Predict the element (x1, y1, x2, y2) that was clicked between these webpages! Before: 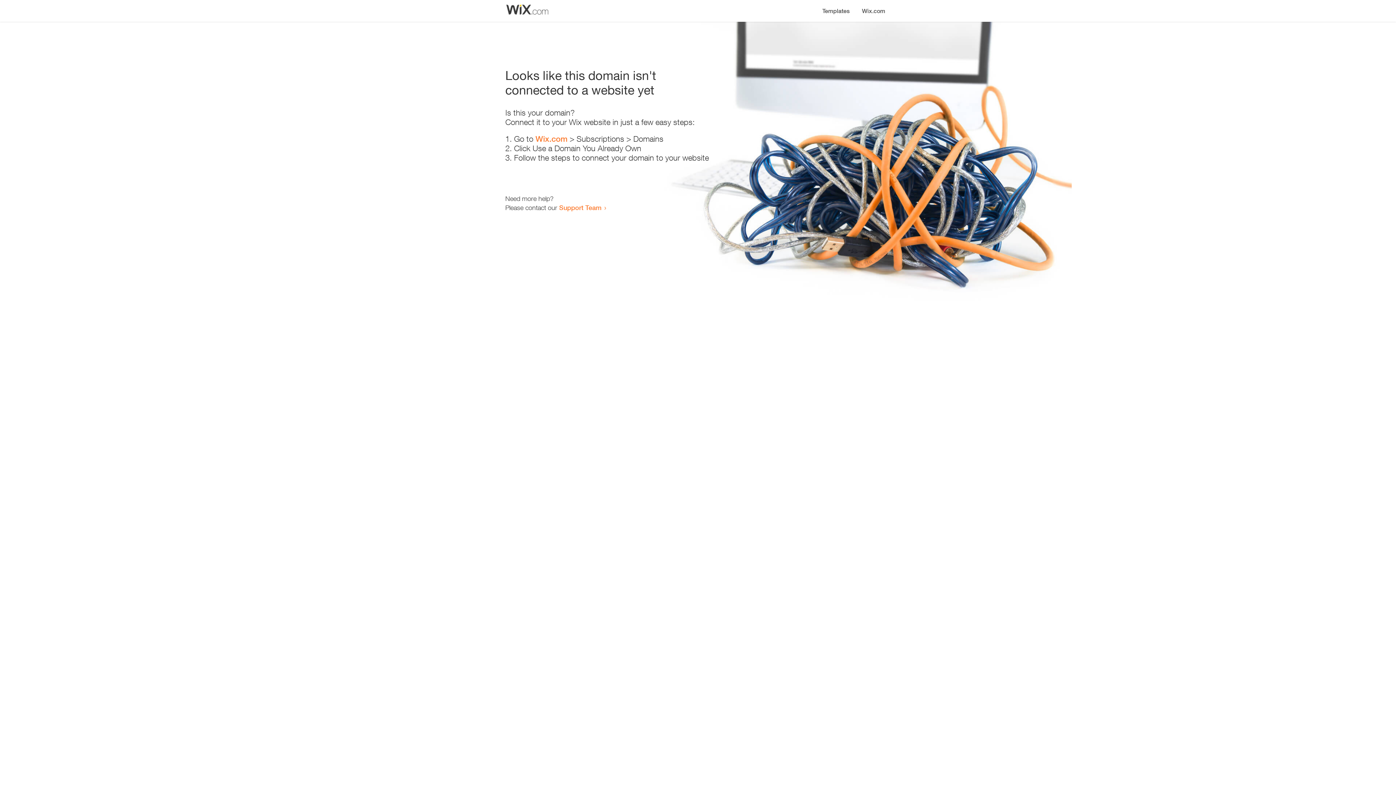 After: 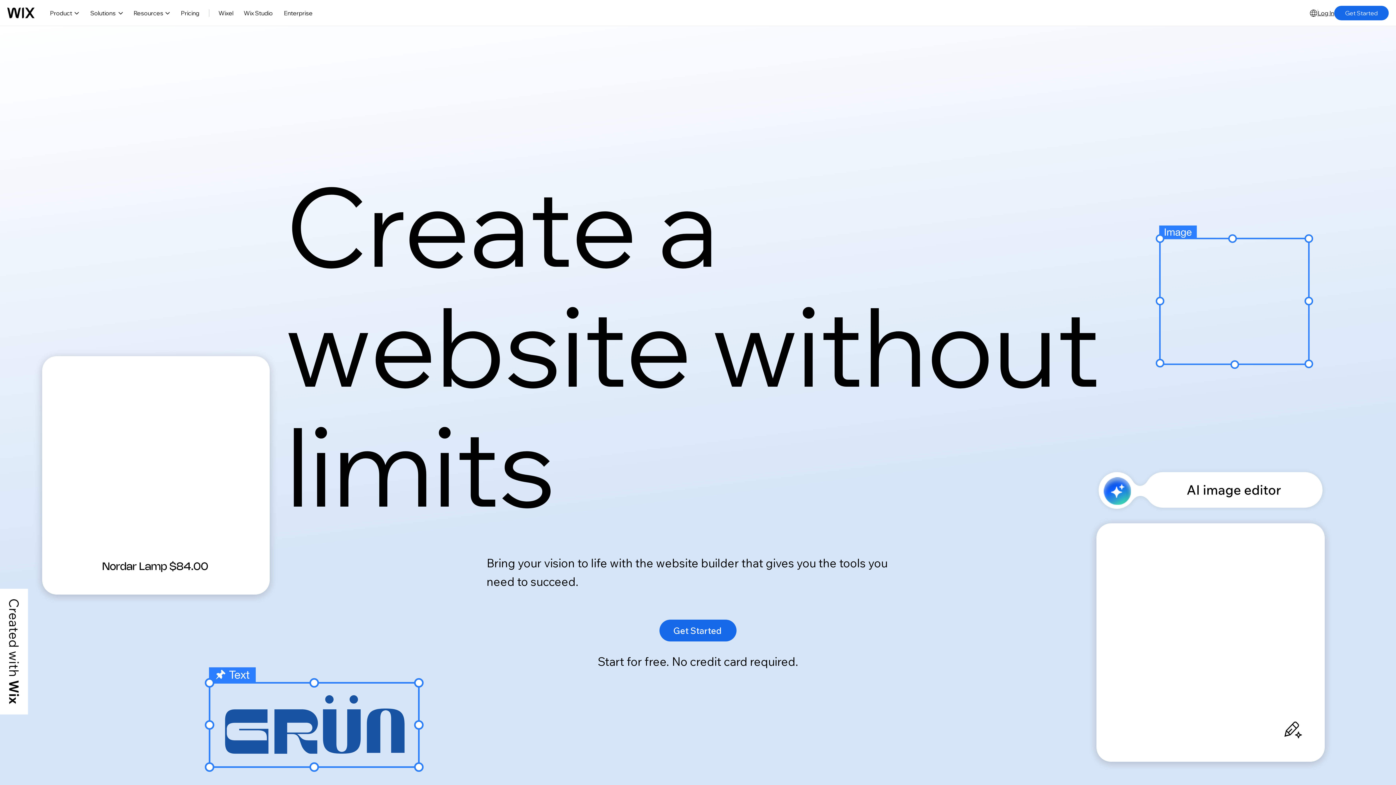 Action: label: Wix.com bbox: (535, 134, 567, 143)